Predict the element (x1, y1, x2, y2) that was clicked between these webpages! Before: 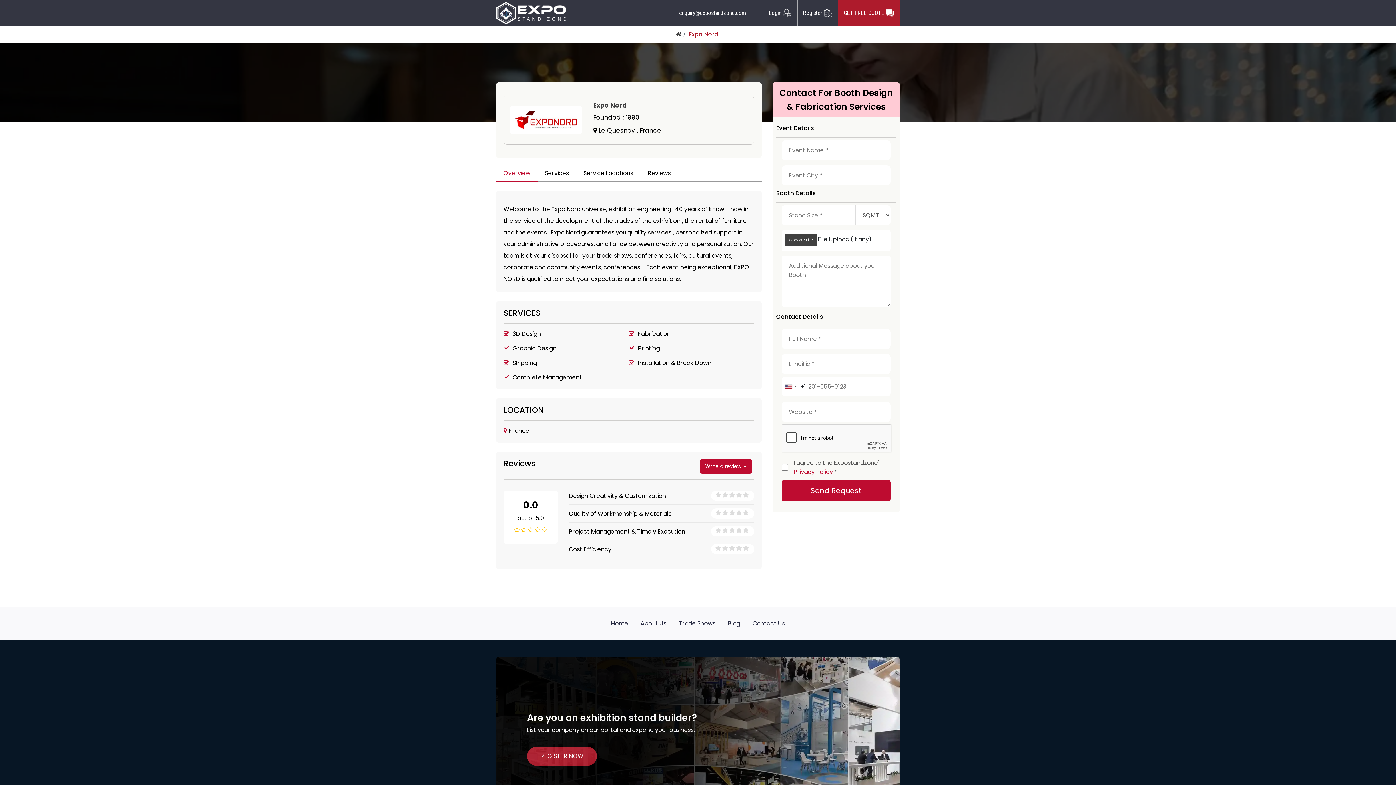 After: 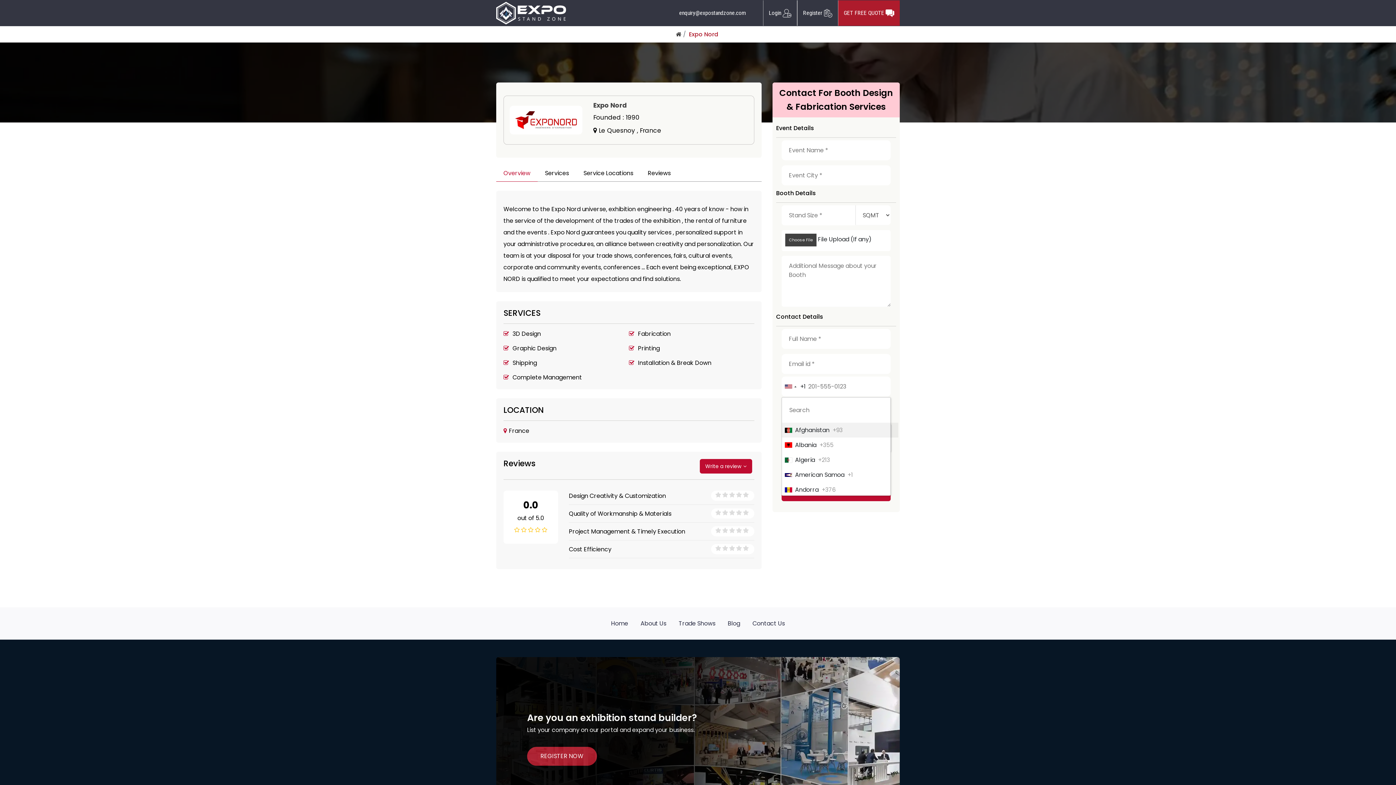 Action: bbox: (782, 377, 805, 396) label: Selected country